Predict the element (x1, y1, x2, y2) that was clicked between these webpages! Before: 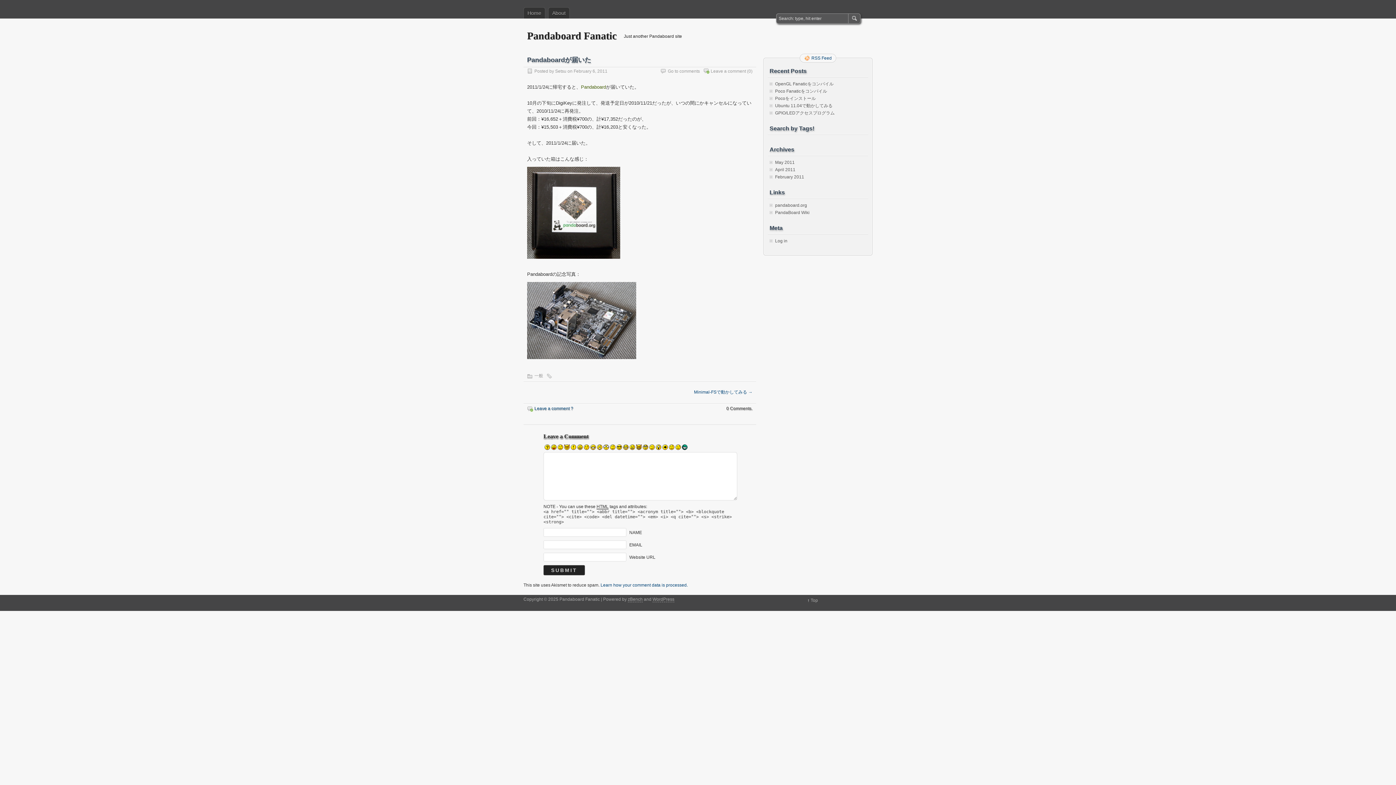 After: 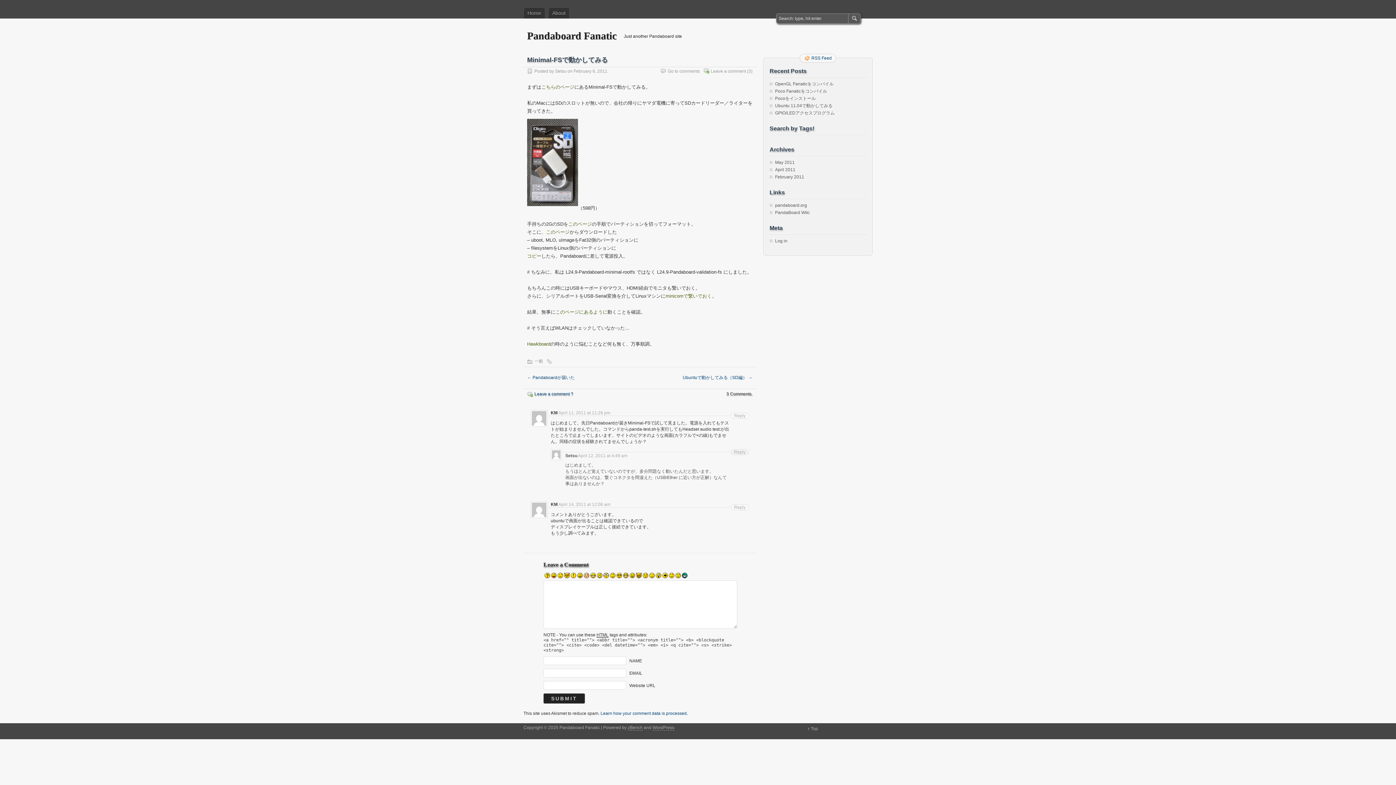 Action: label: Minimal-FSで動かしてみる → bbox: (694, 389, 752, 394)